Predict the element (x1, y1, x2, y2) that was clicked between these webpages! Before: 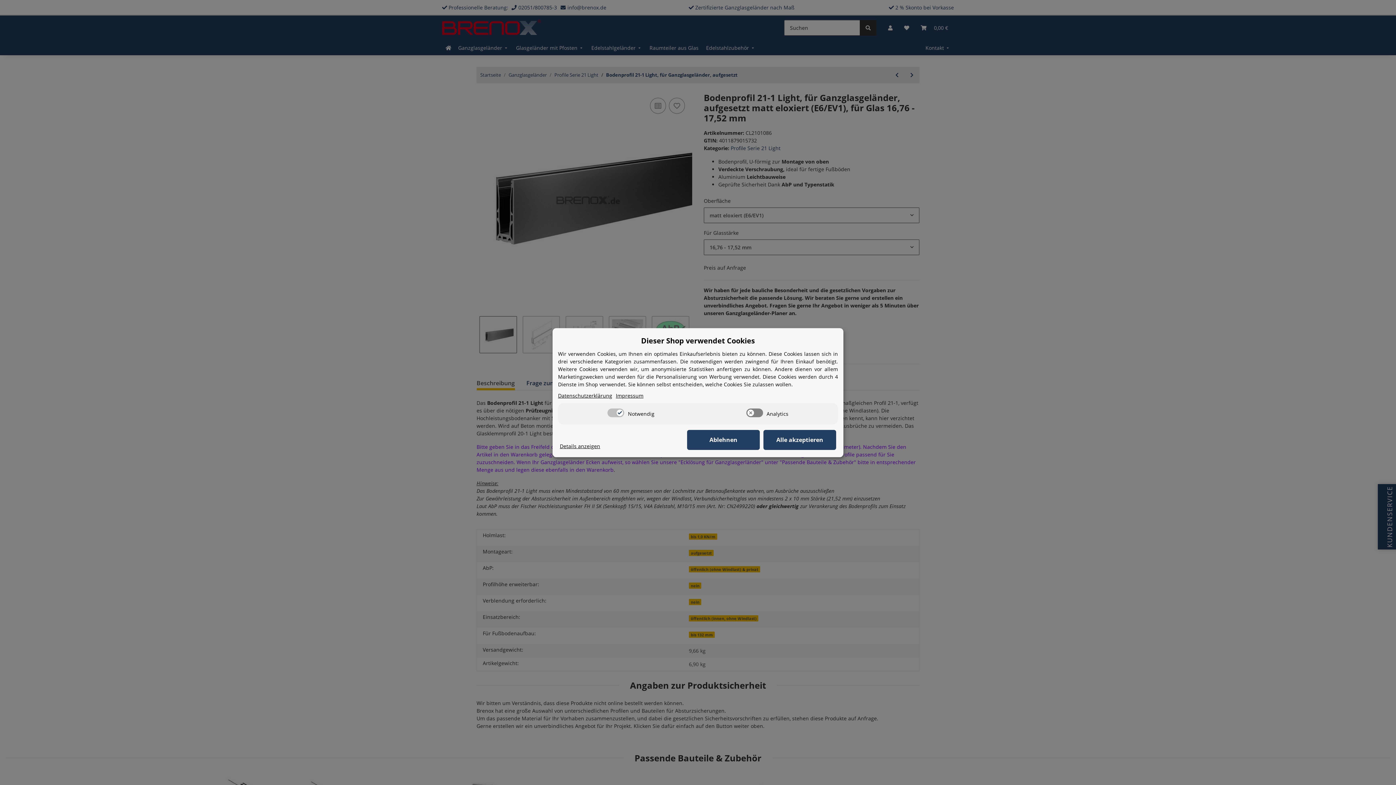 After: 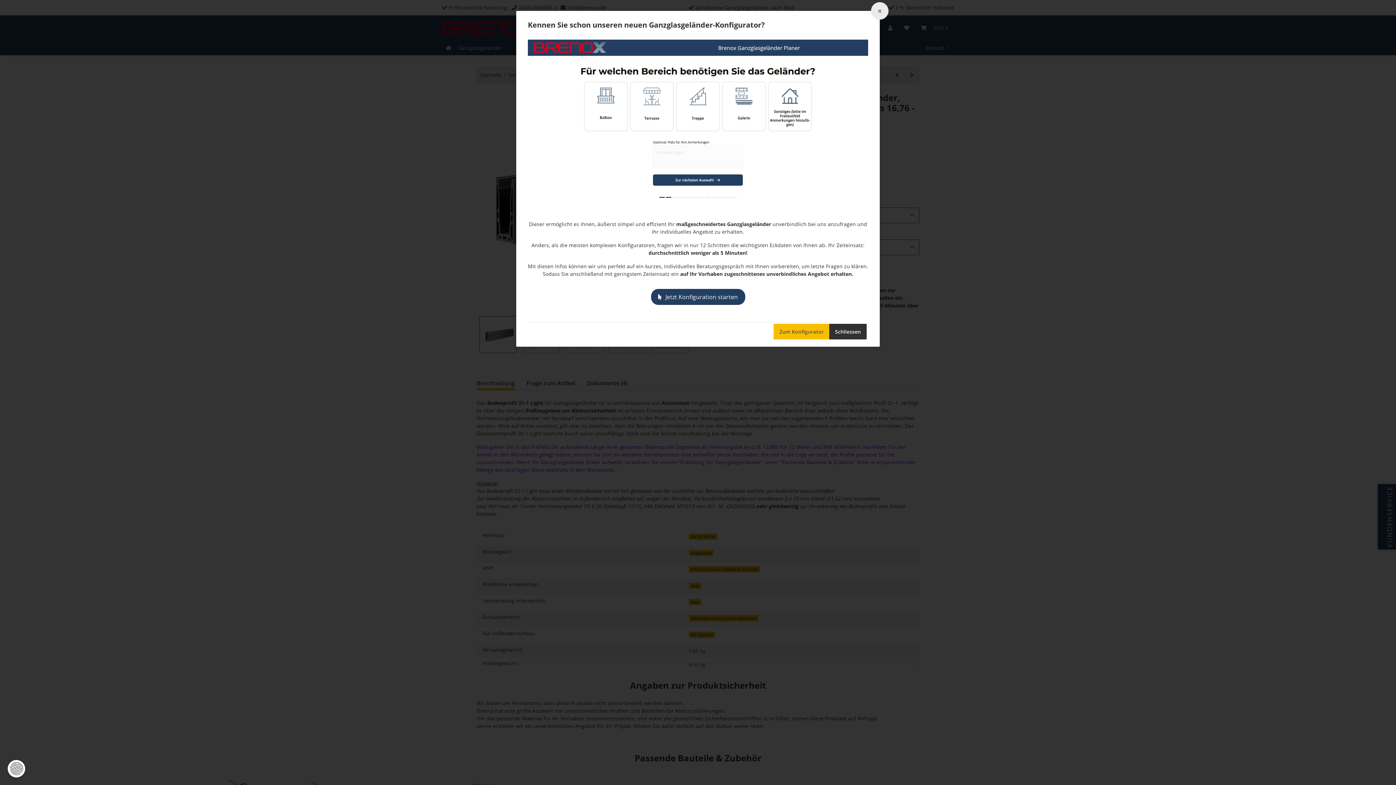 Action: label: Ablehnen bbox: (687, 430, 760, 450)